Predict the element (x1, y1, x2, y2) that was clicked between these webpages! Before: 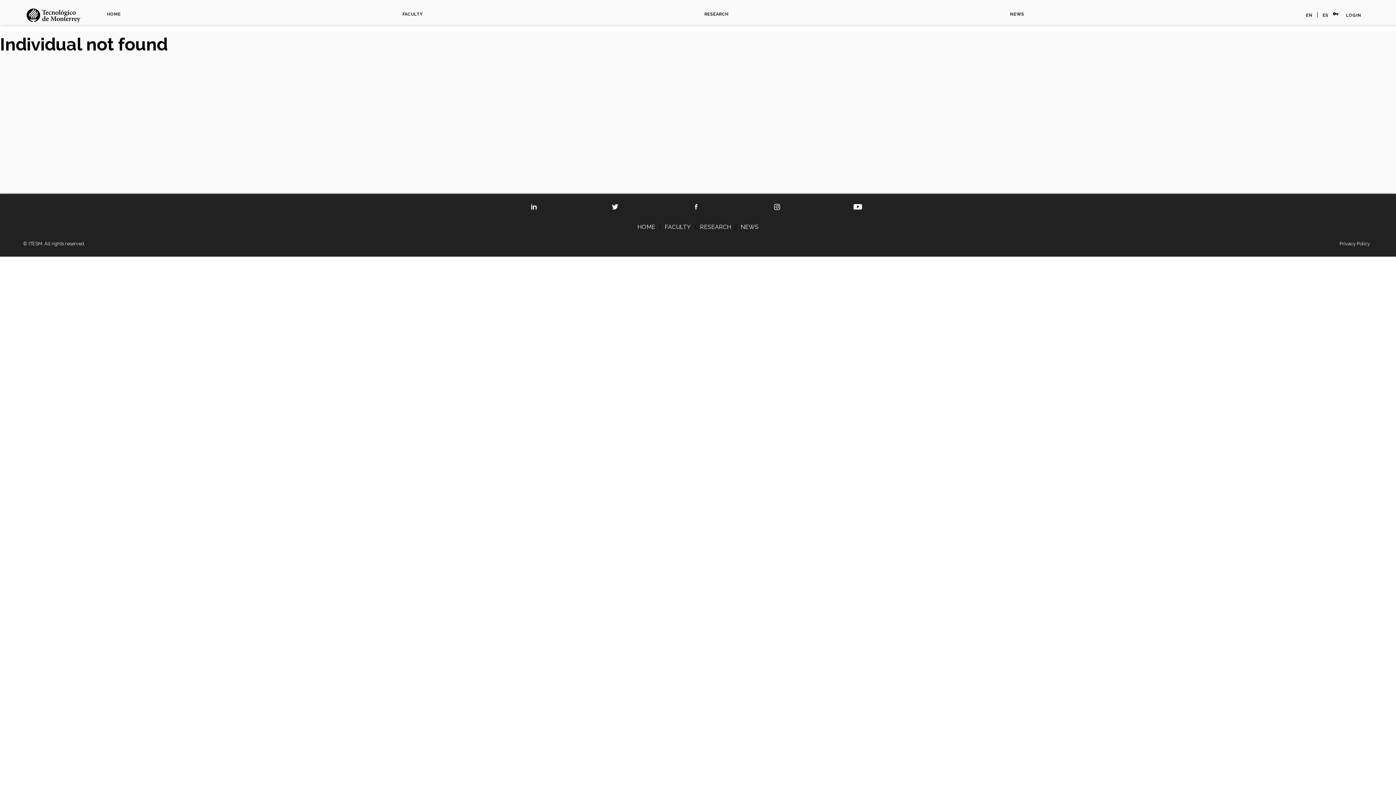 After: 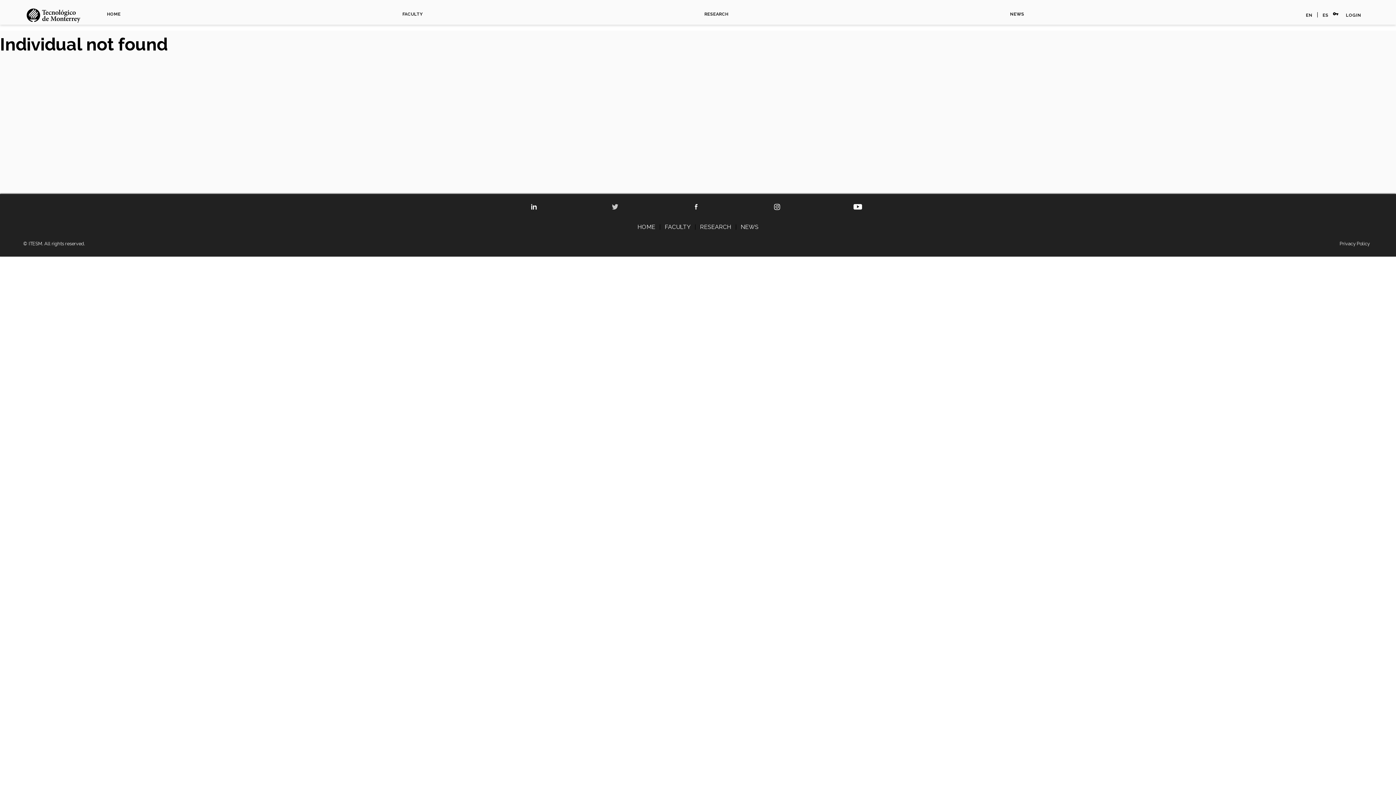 Action: bbox: (610, 202, 620, 209)